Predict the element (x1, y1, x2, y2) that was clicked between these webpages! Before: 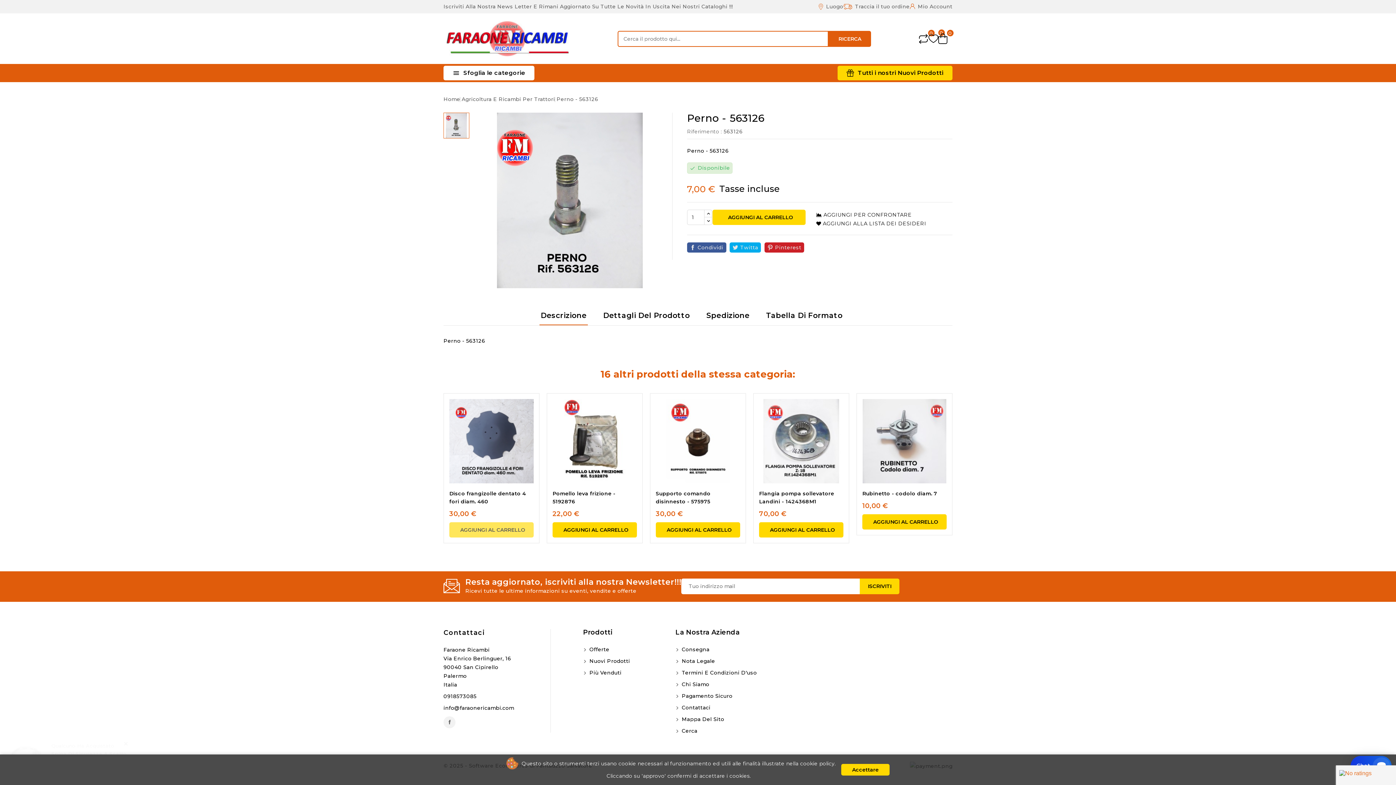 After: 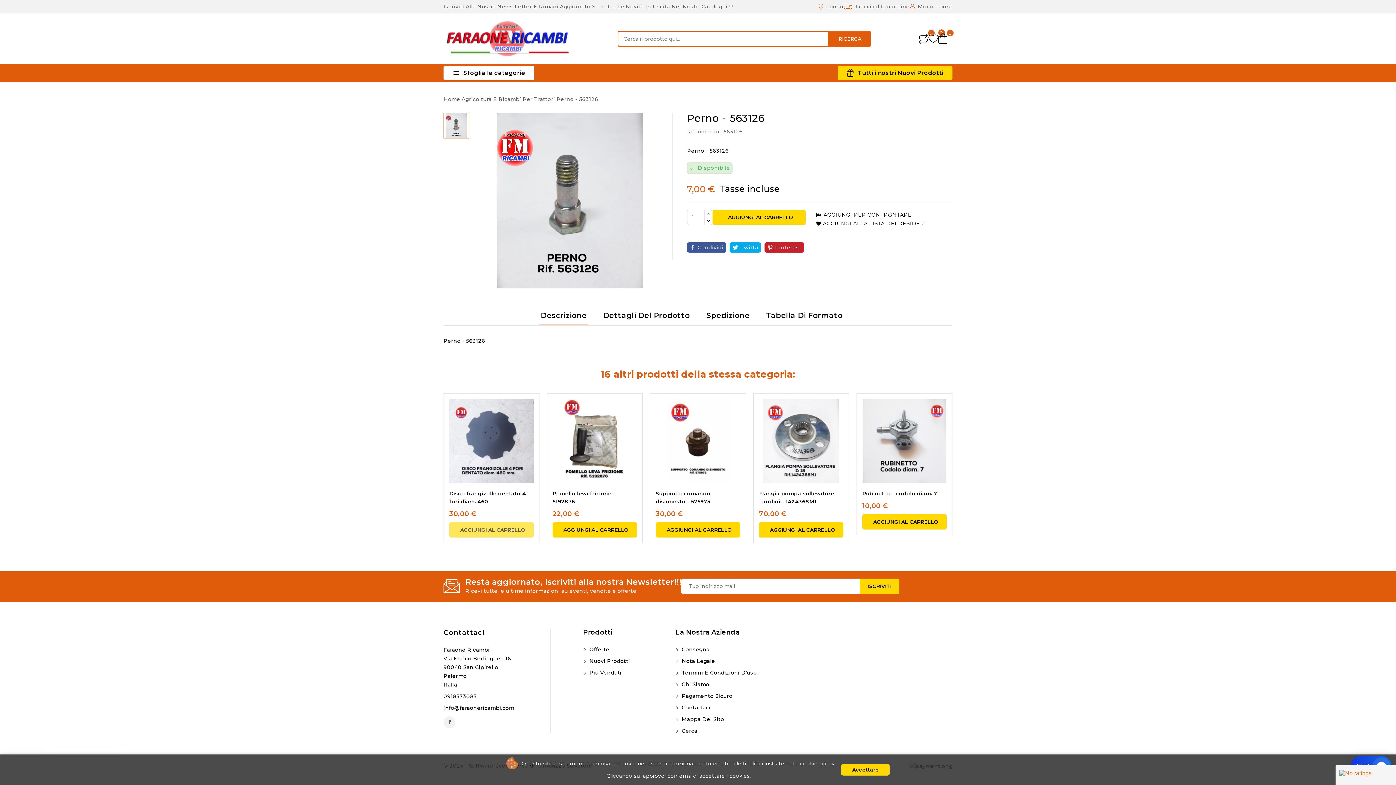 Action: bbox: (740, 243, 758, 251) label: Twitta